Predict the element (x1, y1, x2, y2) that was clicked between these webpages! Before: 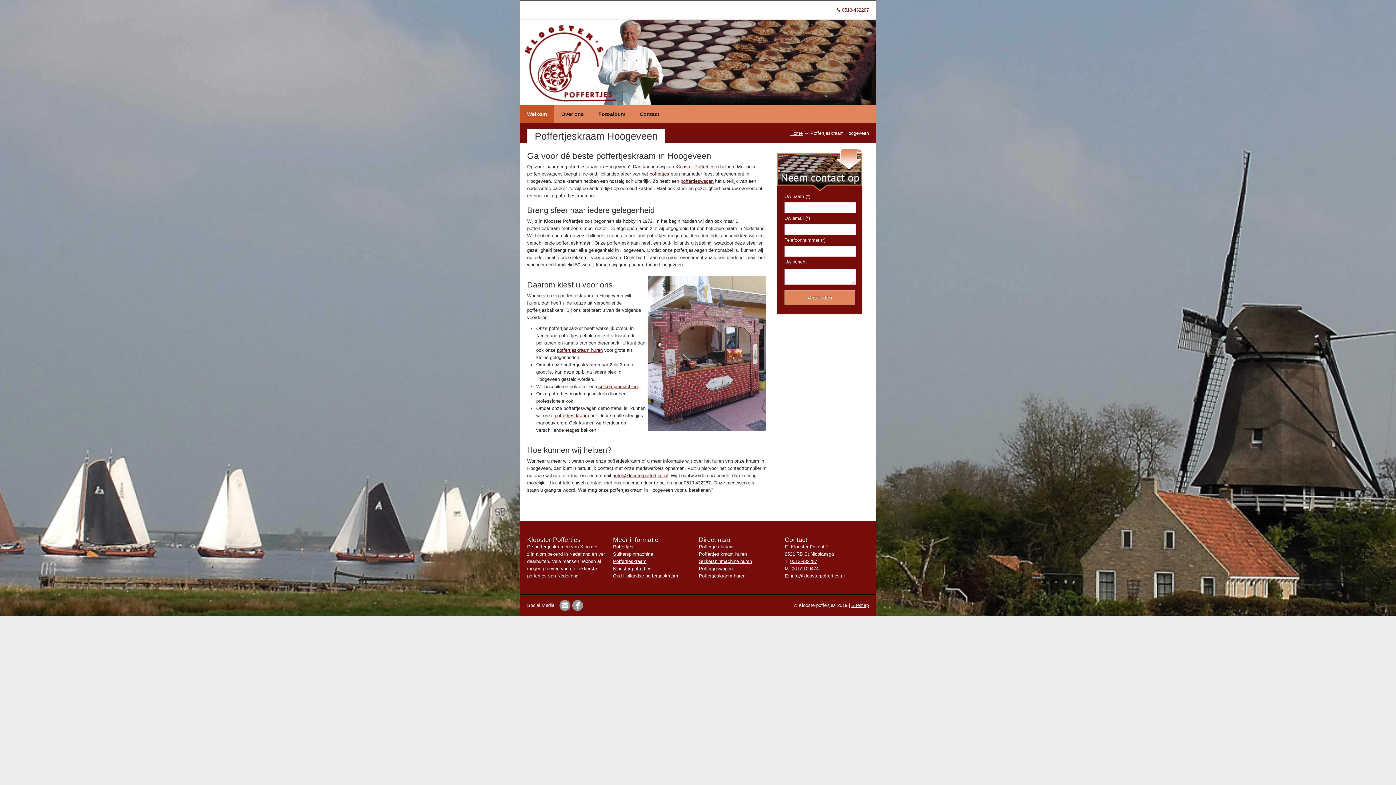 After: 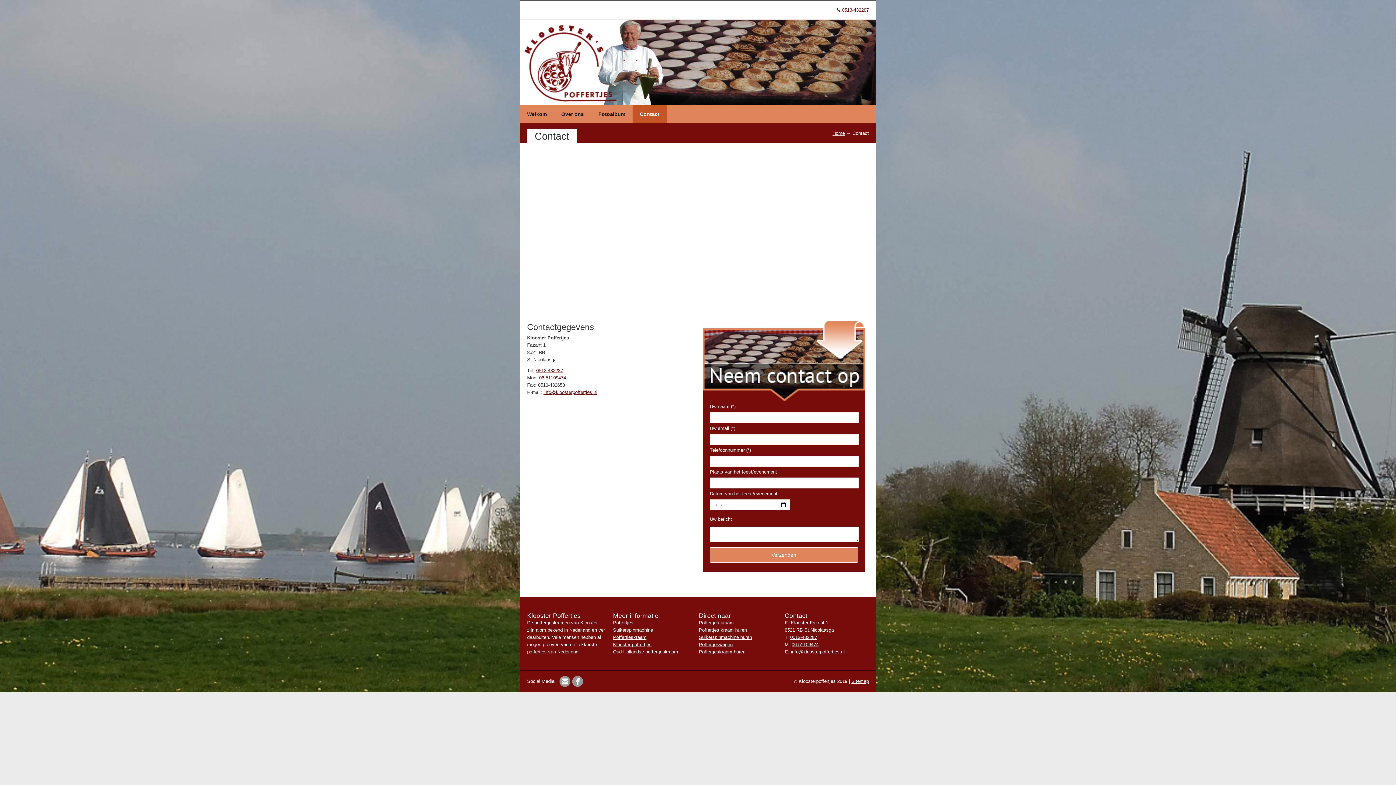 Action: bbox: (632, 105, 666, 123) label: Contact